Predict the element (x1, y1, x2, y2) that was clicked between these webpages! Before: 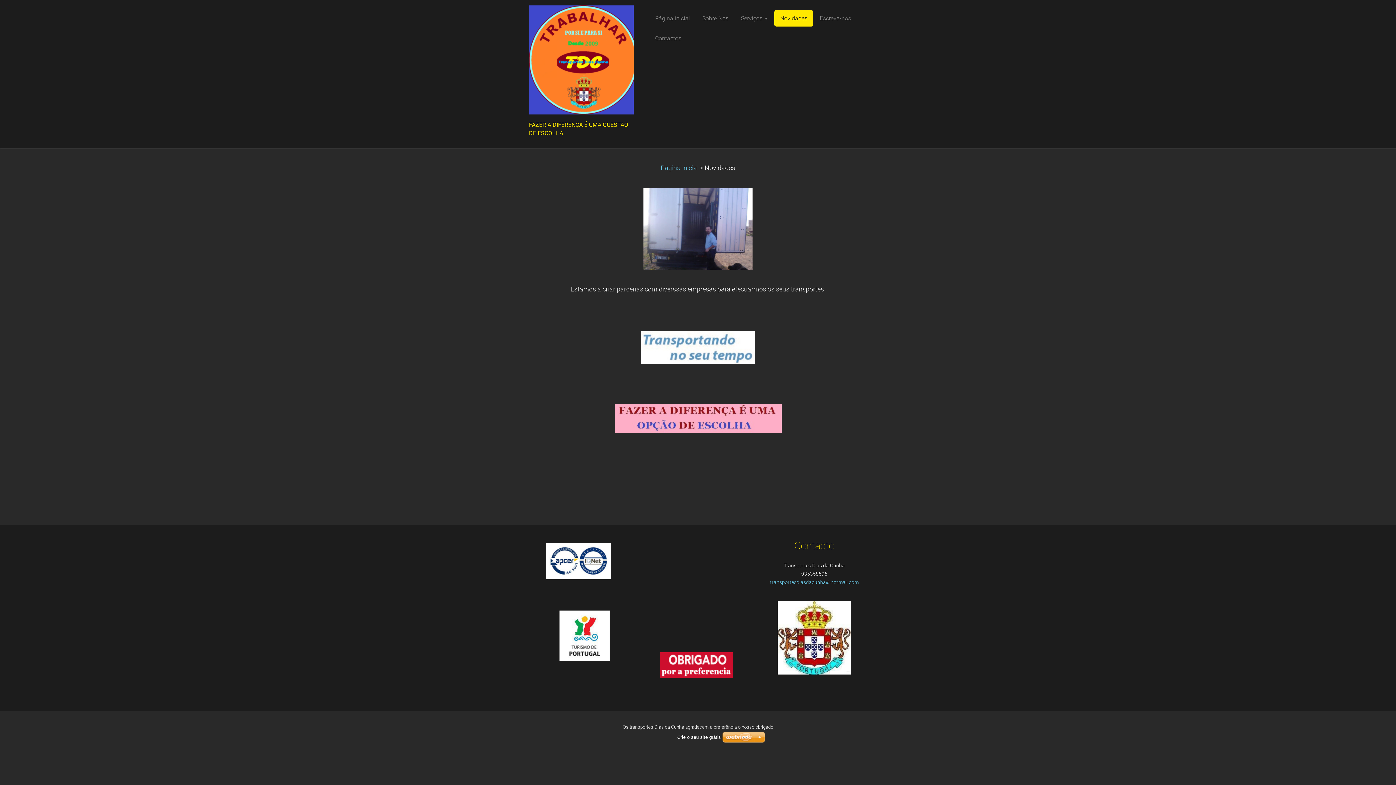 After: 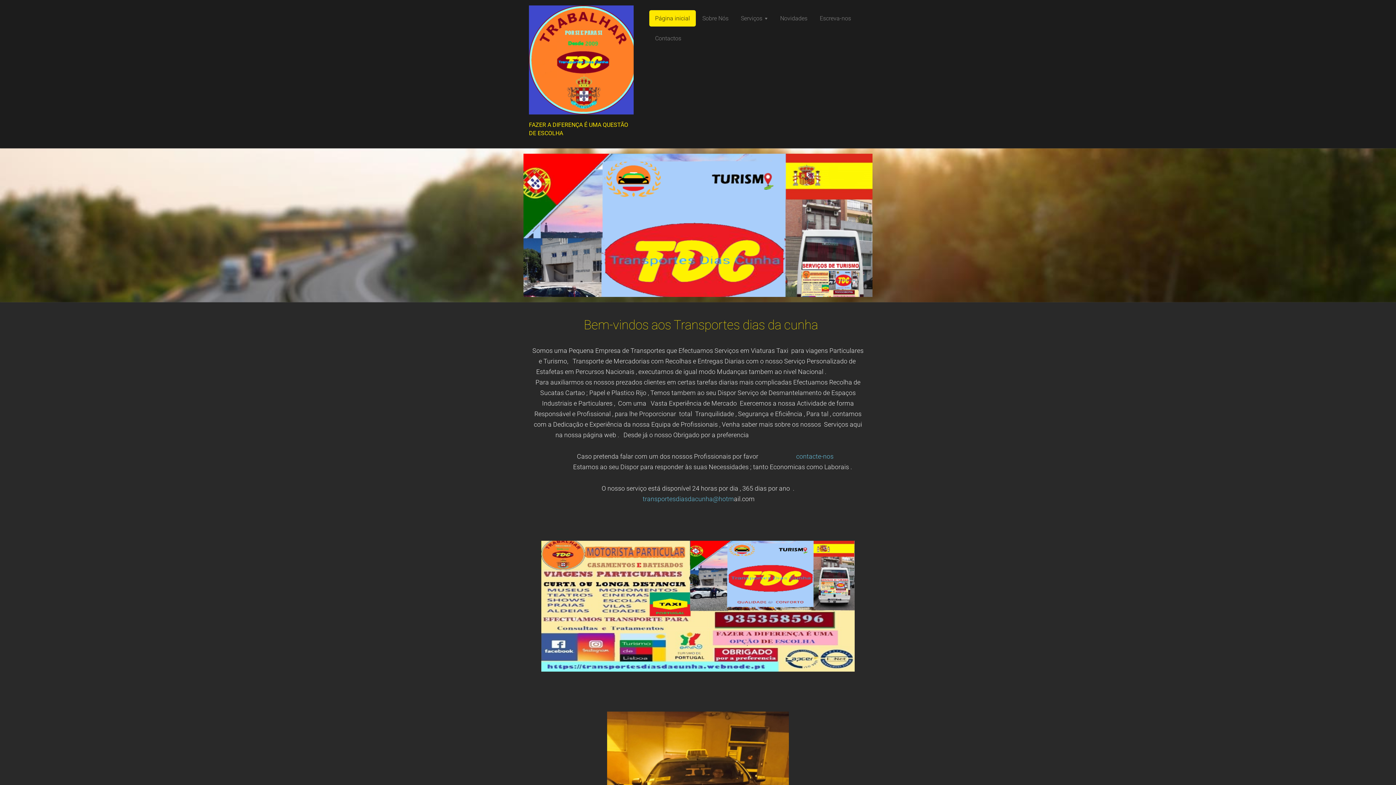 Action: bbox: (529, 5, 633, 118)